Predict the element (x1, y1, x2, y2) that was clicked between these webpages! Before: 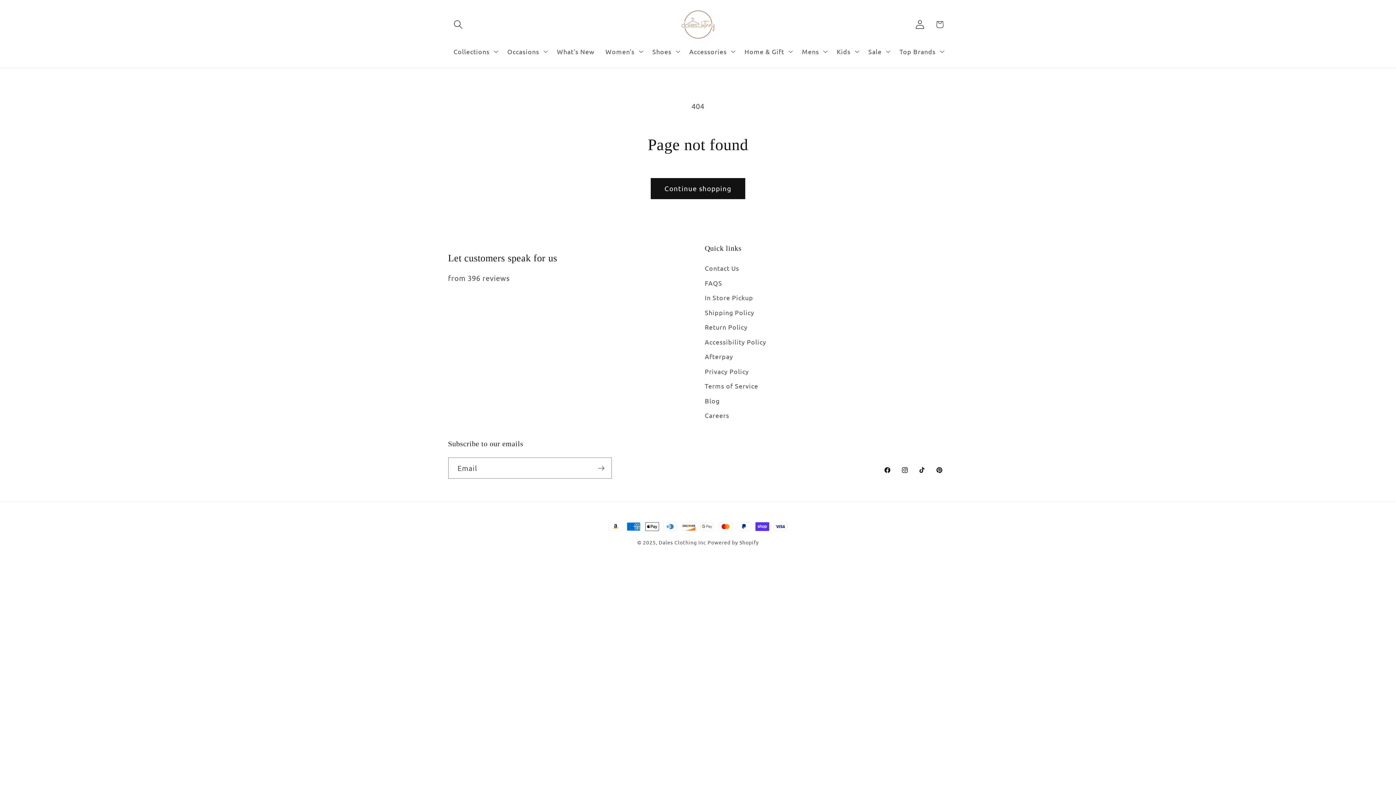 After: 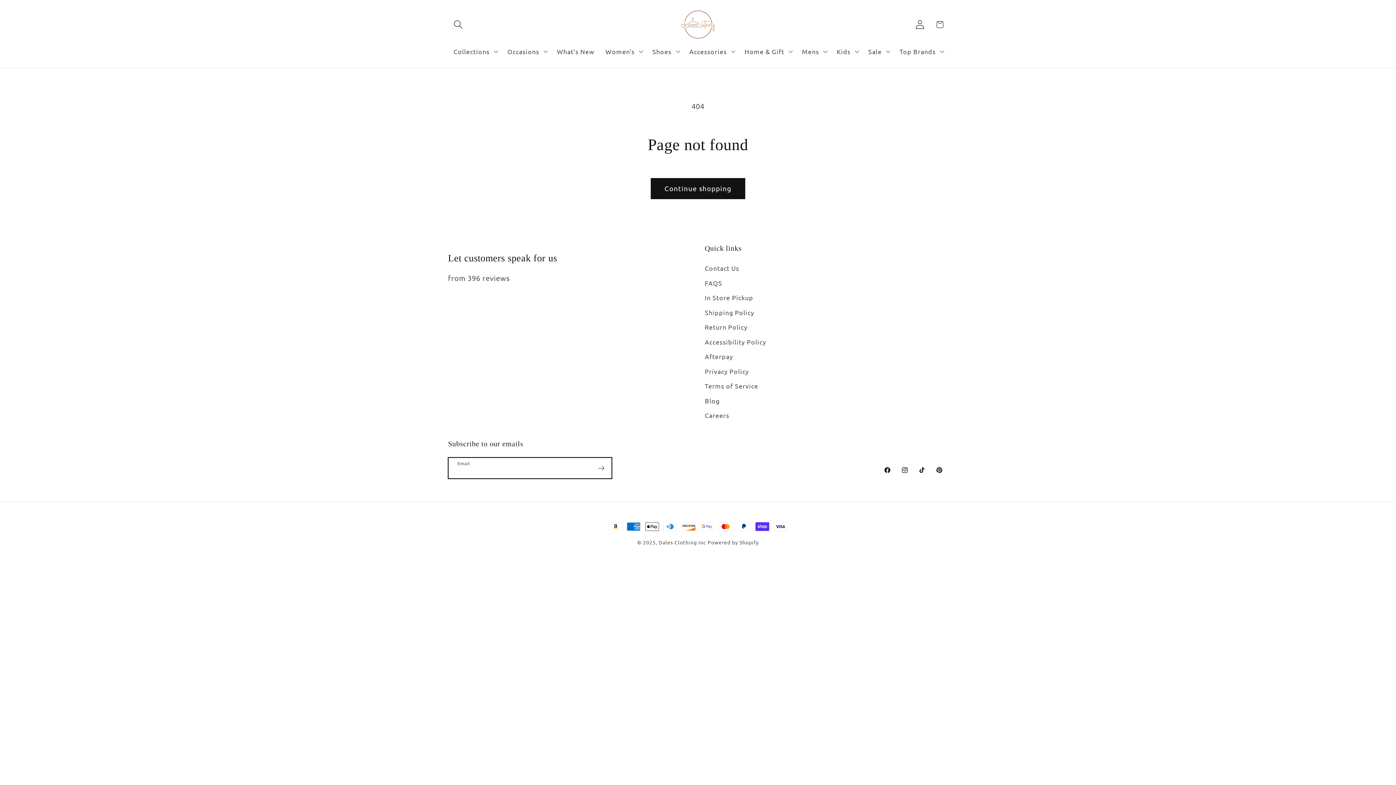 Action: bbox: (591, 457, 611, 479) label: Subscribe